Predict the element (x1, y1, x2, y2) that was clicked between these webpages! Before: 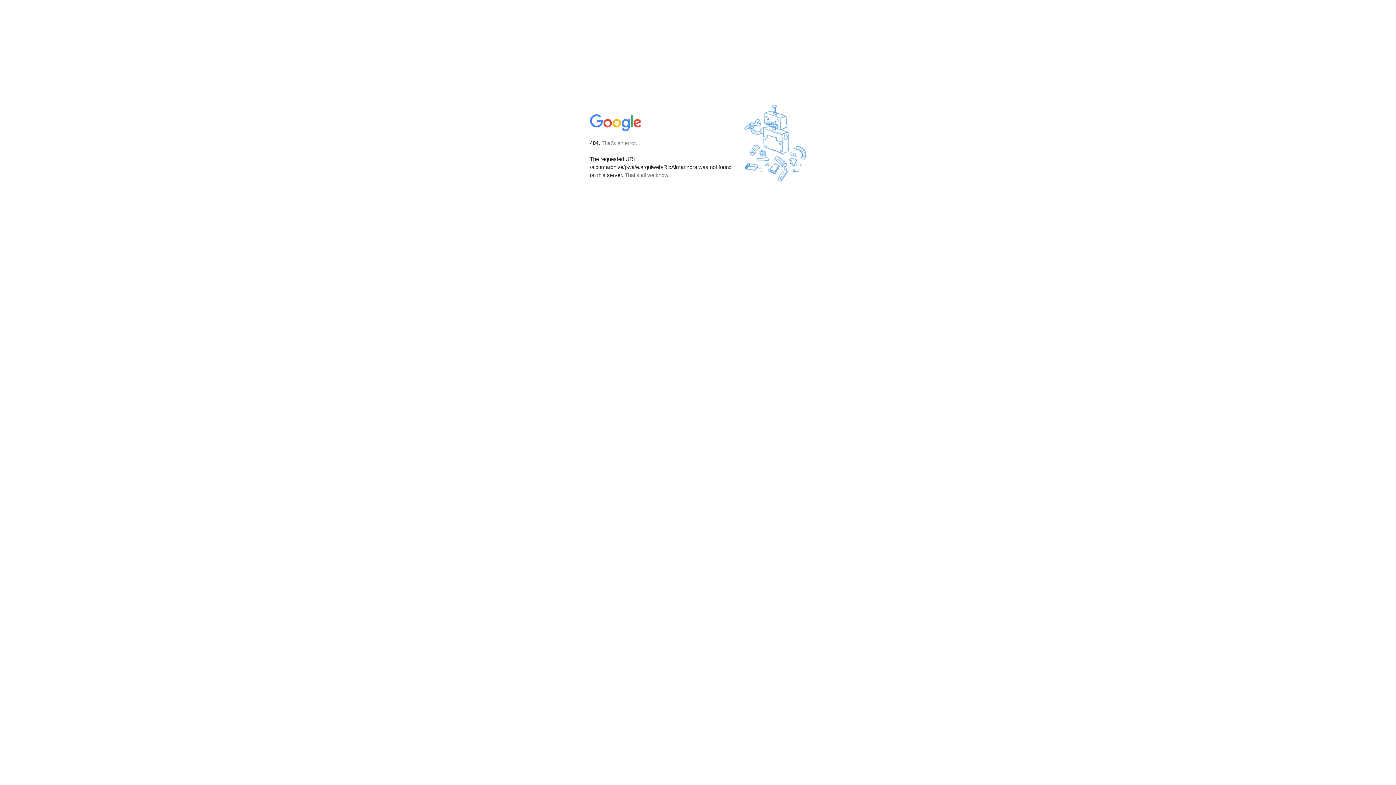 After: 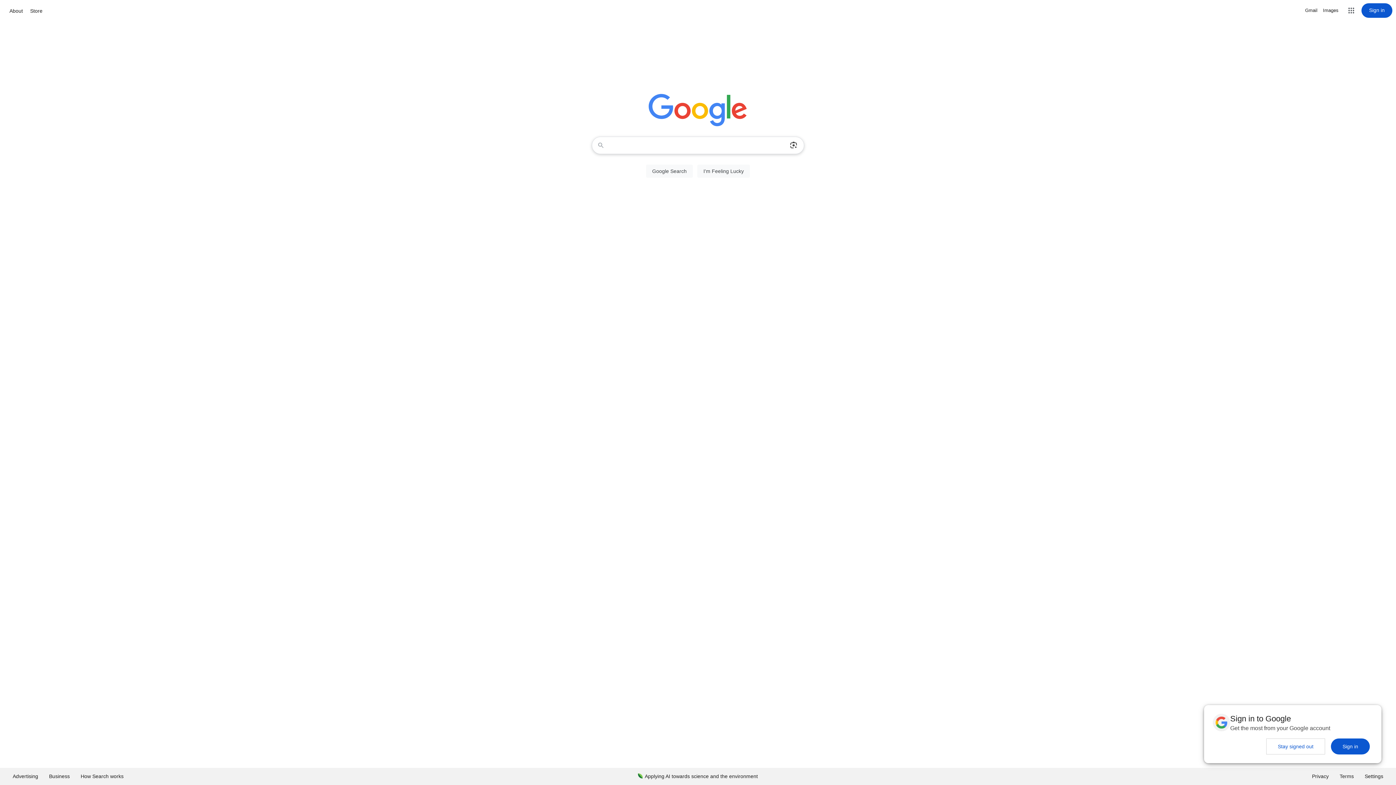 Action: bbox: (590, 127, 642, 134)